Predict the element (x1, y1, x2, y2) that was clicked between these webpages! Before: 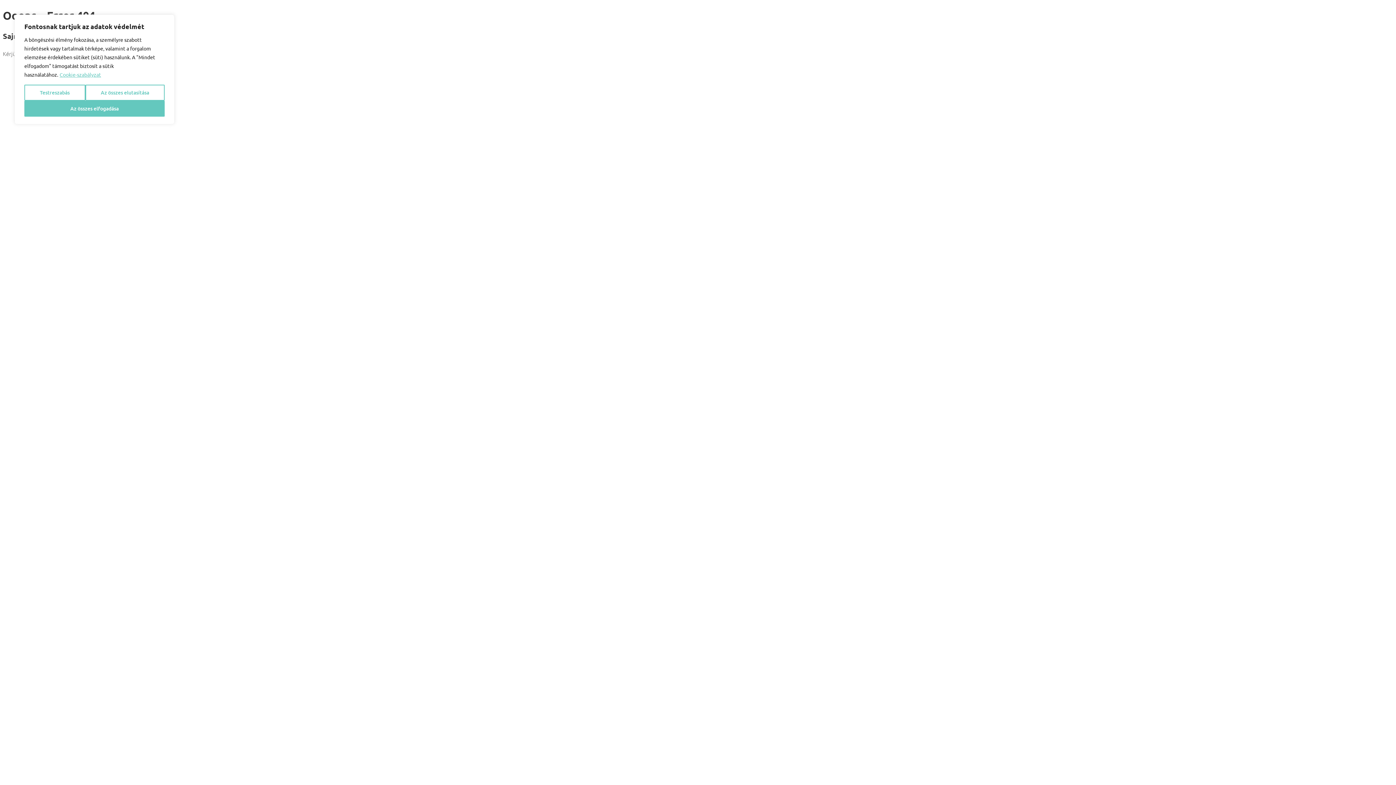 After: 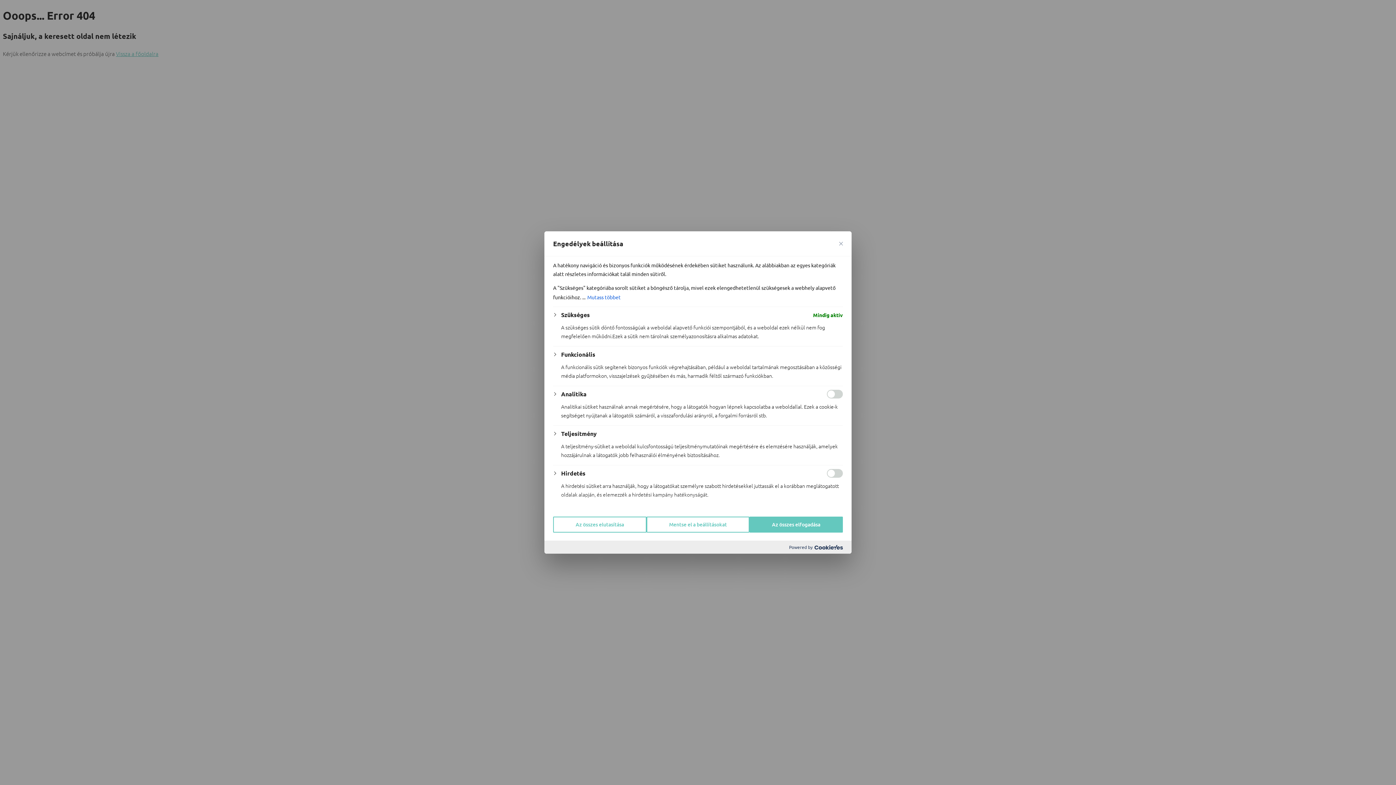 Action: bbox: (24, 84, 85, 100) label: Testreszabás